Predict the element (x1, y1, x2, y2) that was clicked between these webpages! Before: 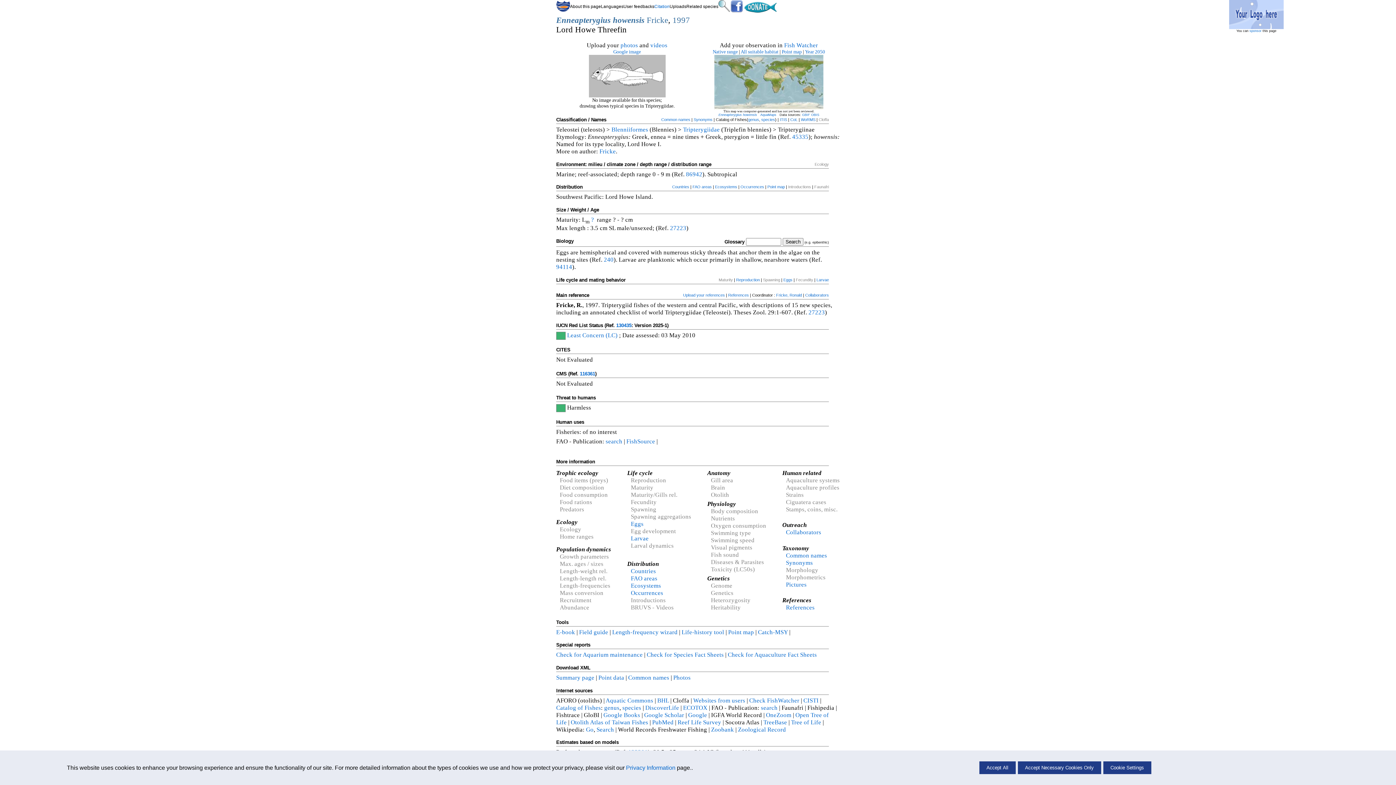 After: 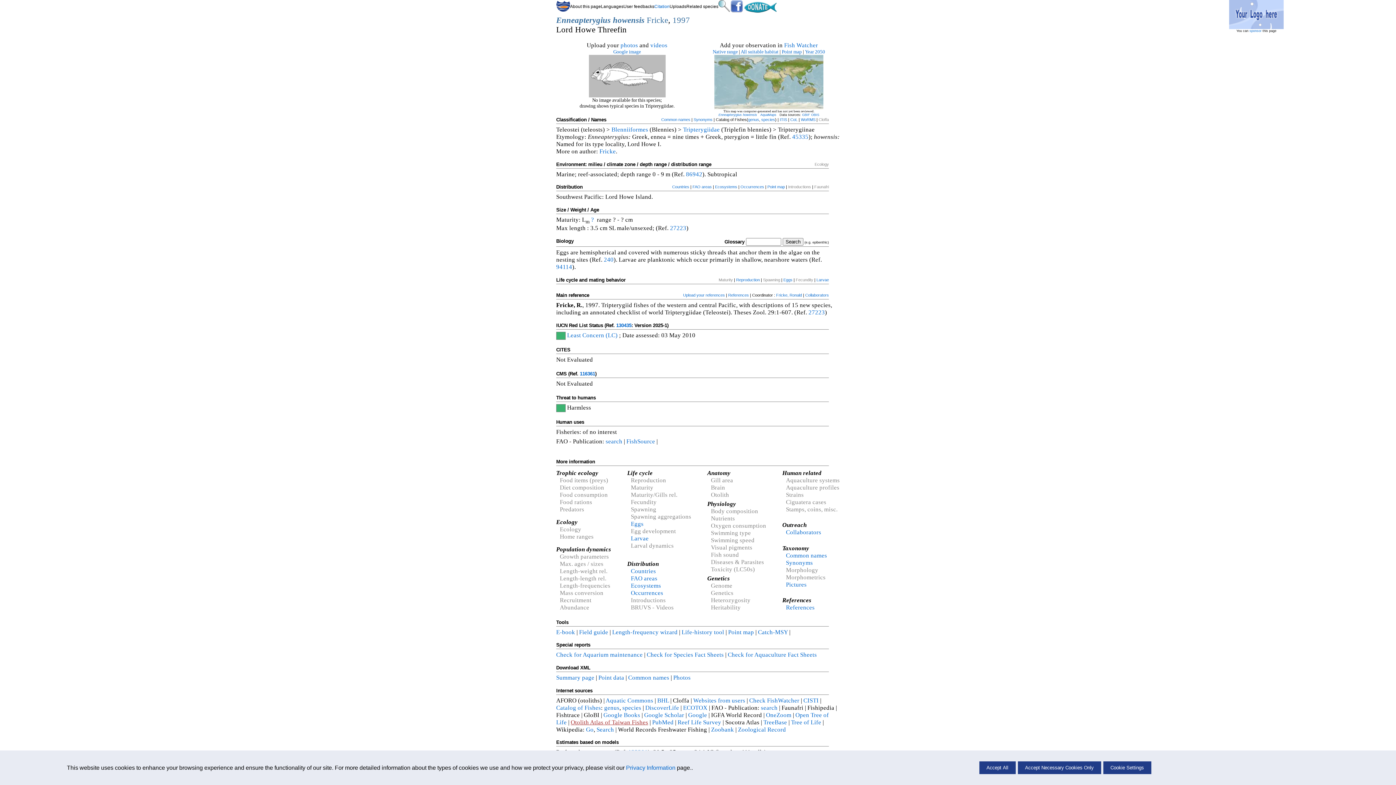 Action: label: Otolith Atlas of Taiwan Fishes bbox: (570, 719, 648, 726)